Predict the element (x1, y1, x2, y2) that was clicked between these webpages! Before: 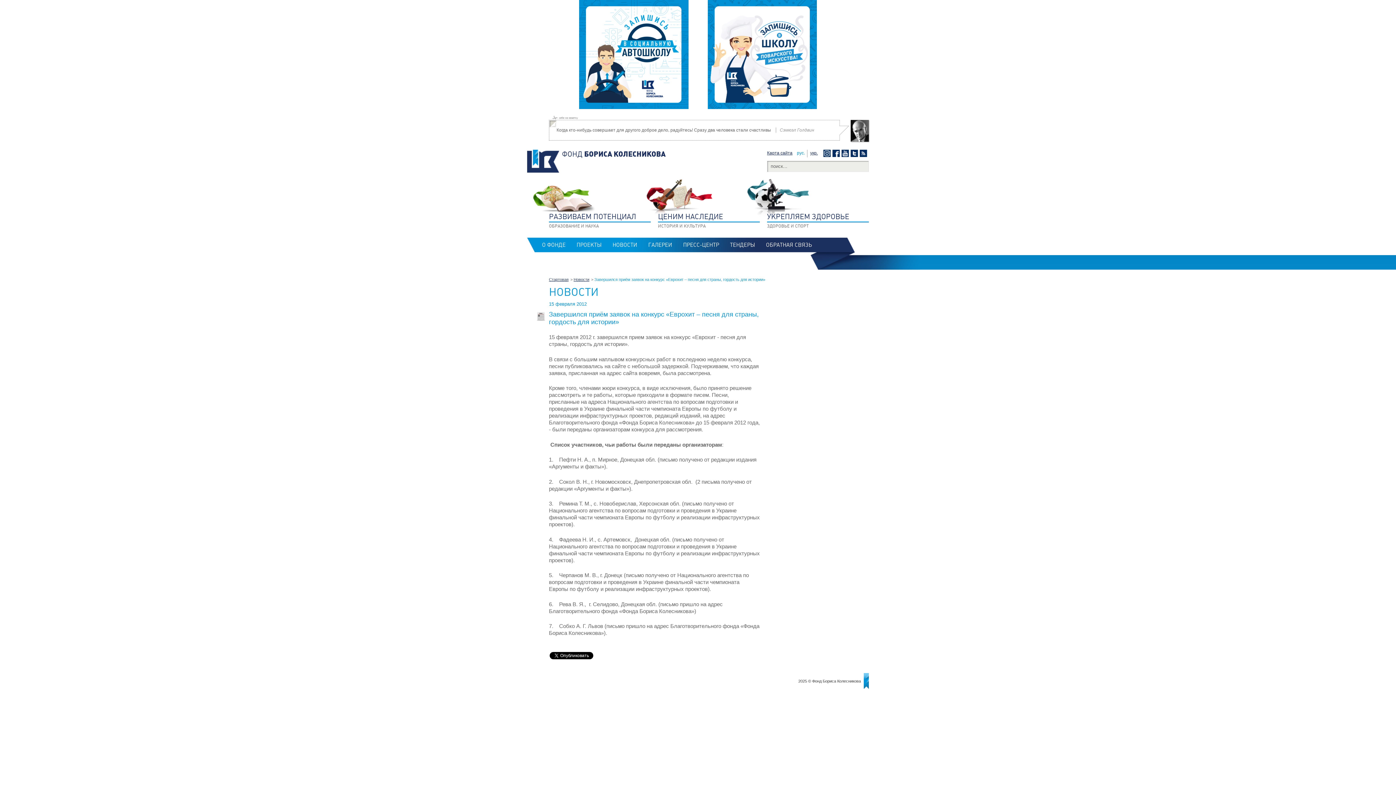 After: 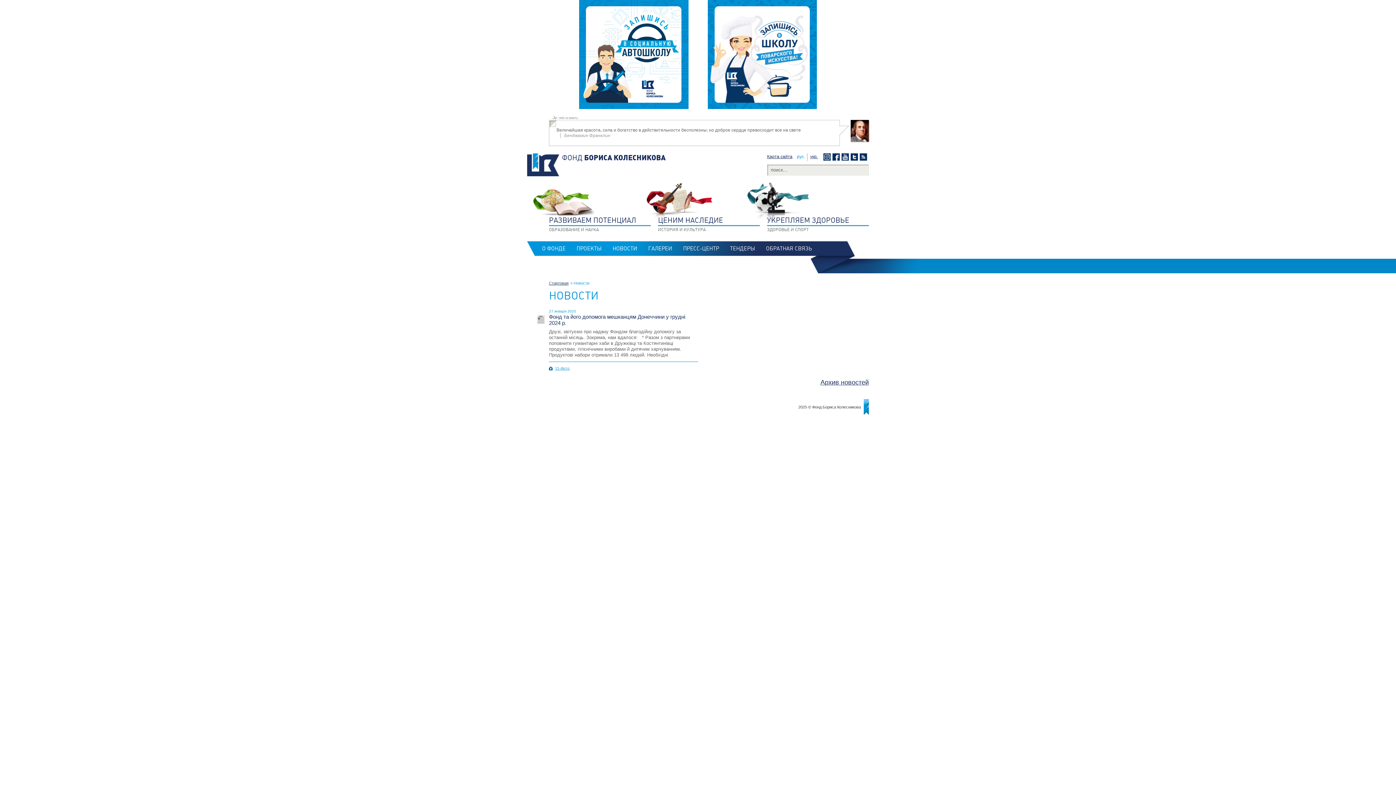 Action: bbox: (573, 277, 594, 281) label: Новости